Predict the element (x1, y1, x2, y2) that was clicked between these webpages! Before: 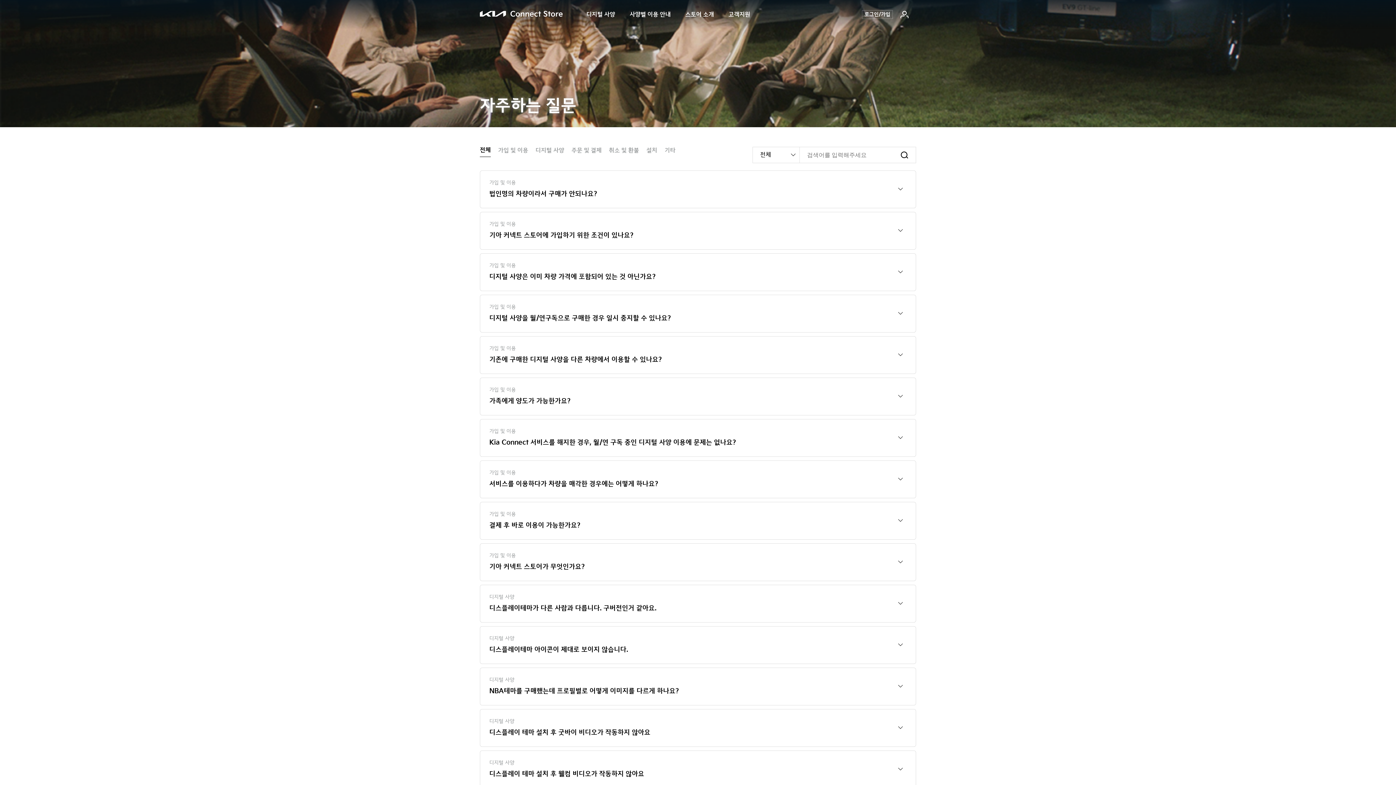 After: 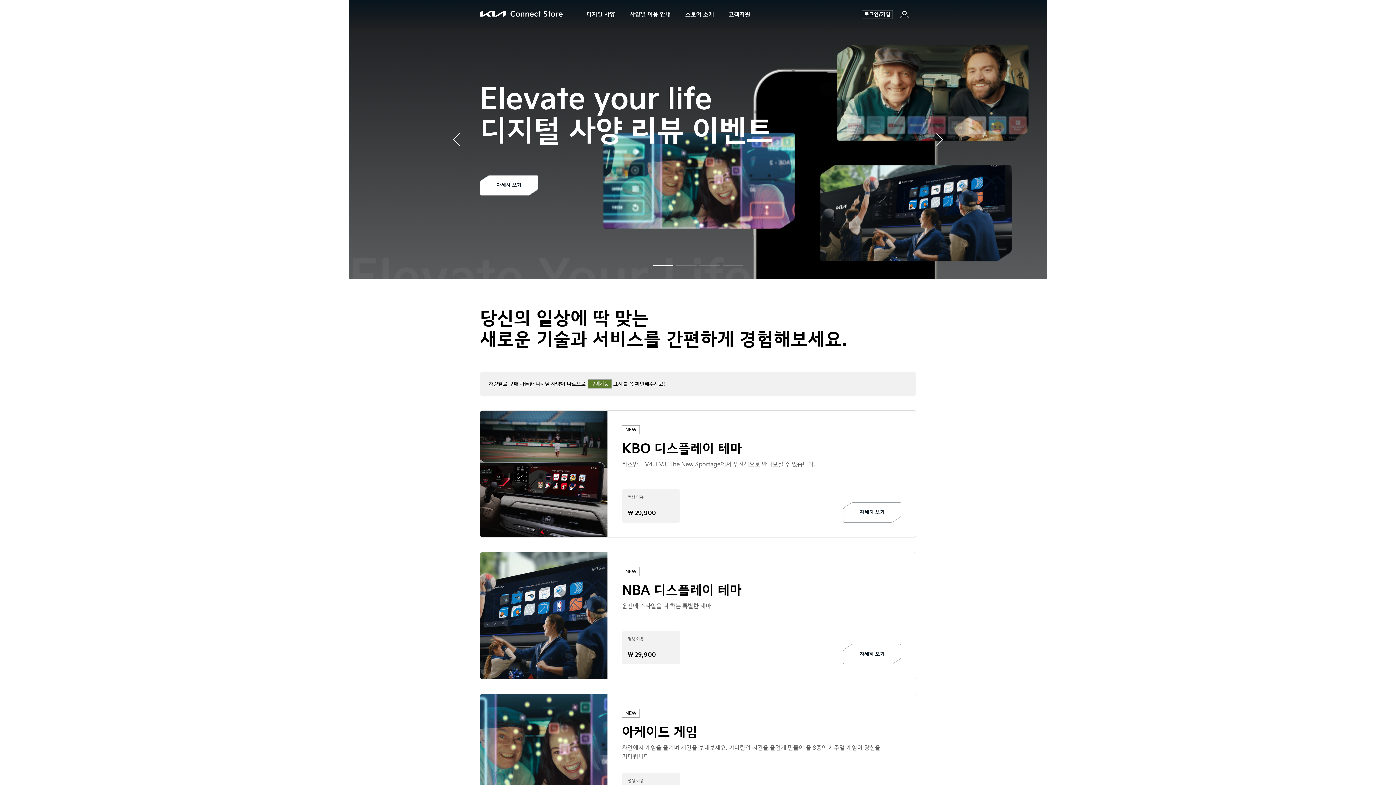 Action: bbox: (480, 10, 562, 18)